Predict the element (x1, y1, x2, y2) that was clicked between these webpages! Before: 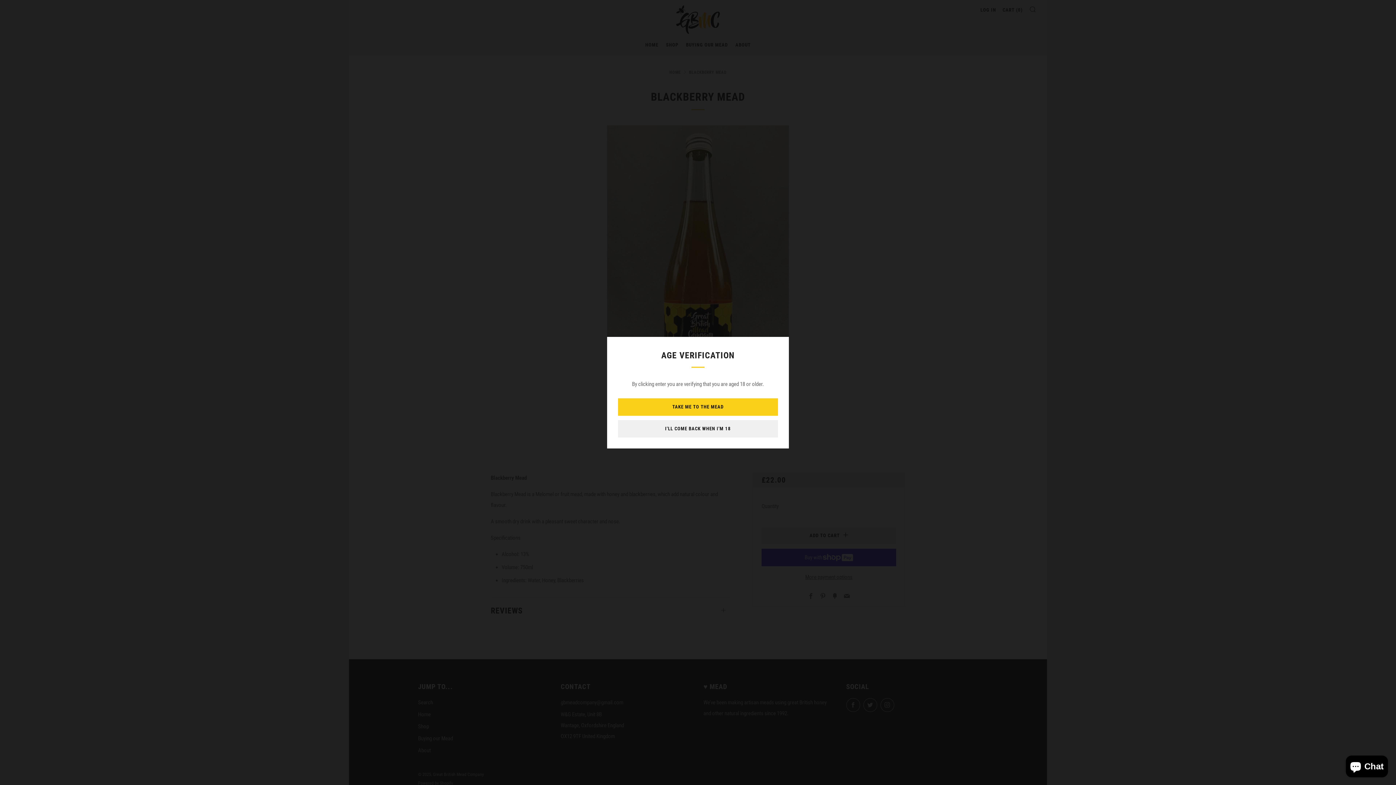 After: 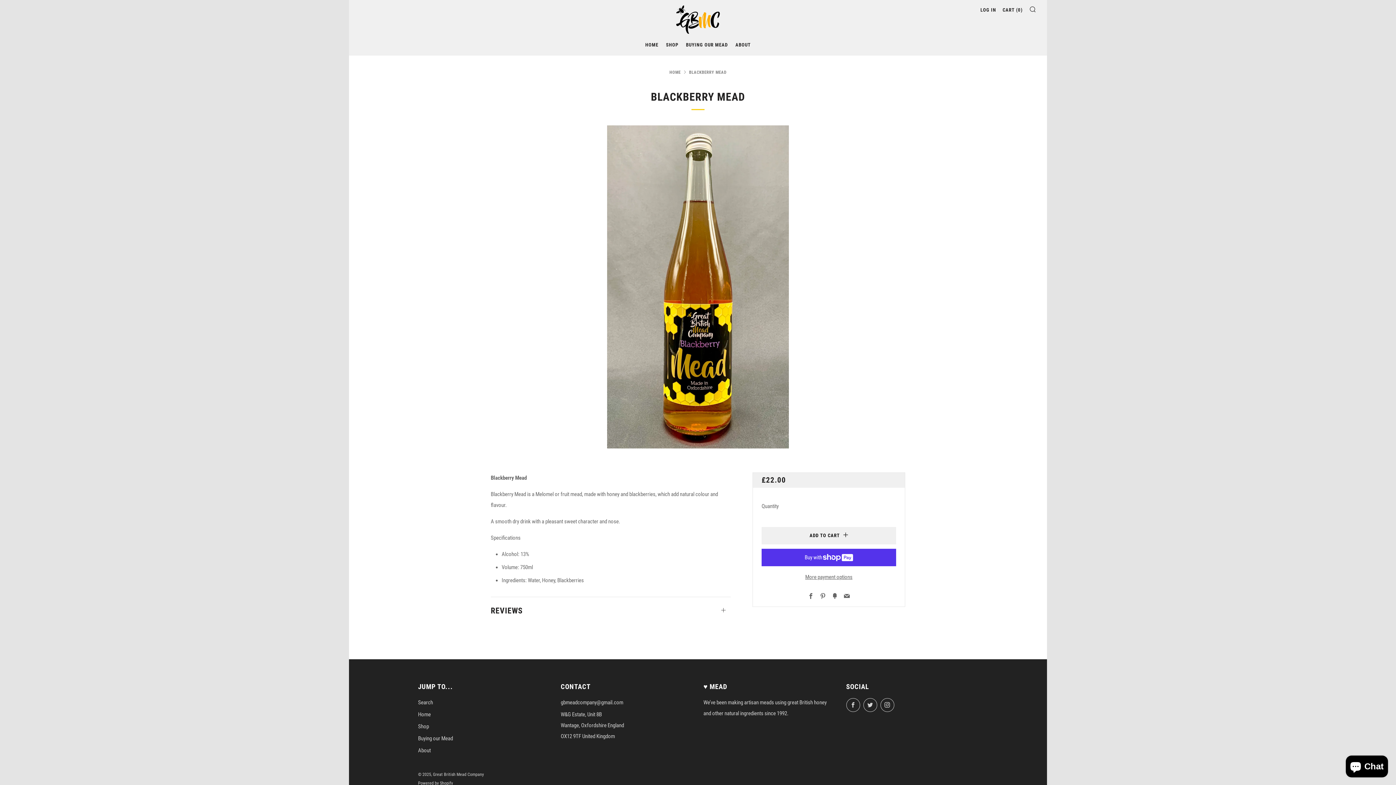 Action: bbox: (618, 398, 778, 415) label: TAKE ME TO THE MEAD